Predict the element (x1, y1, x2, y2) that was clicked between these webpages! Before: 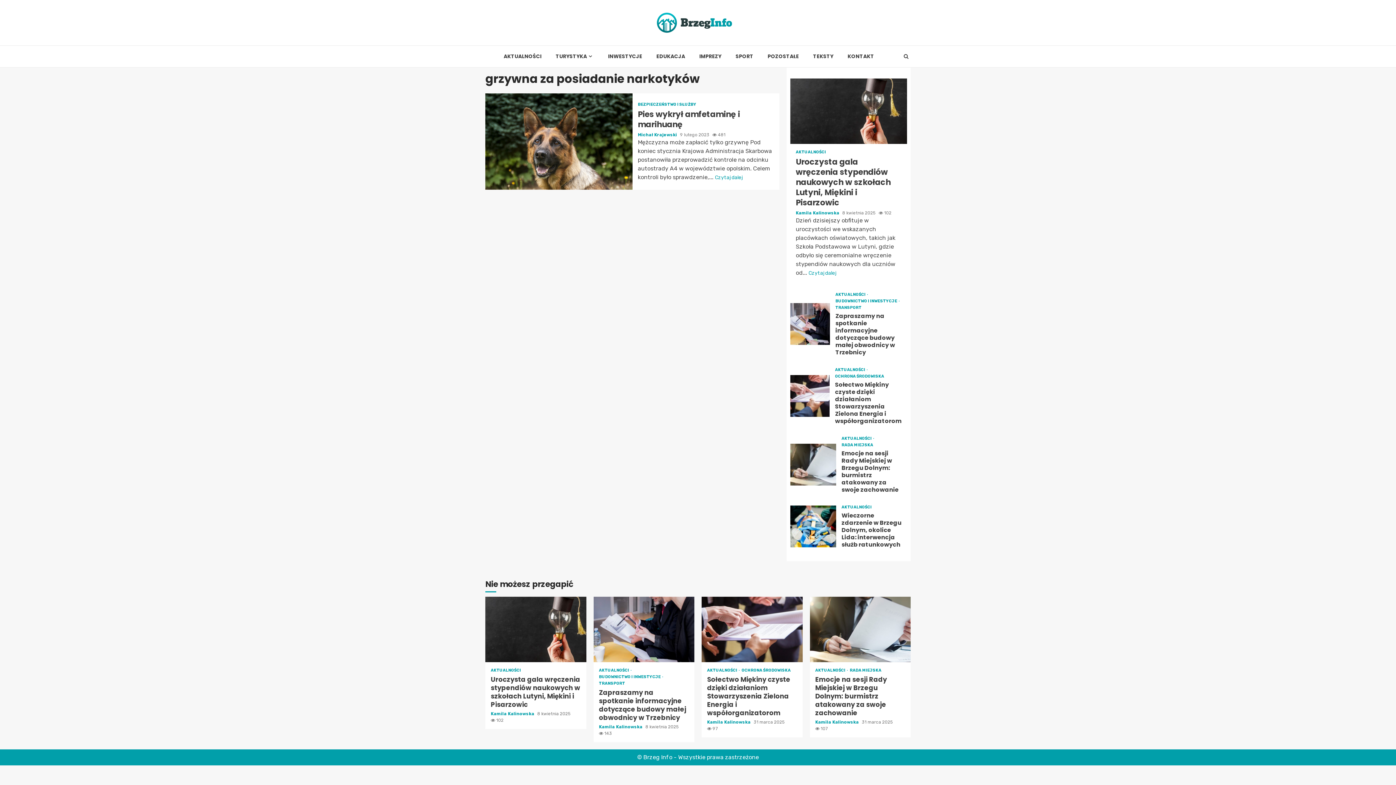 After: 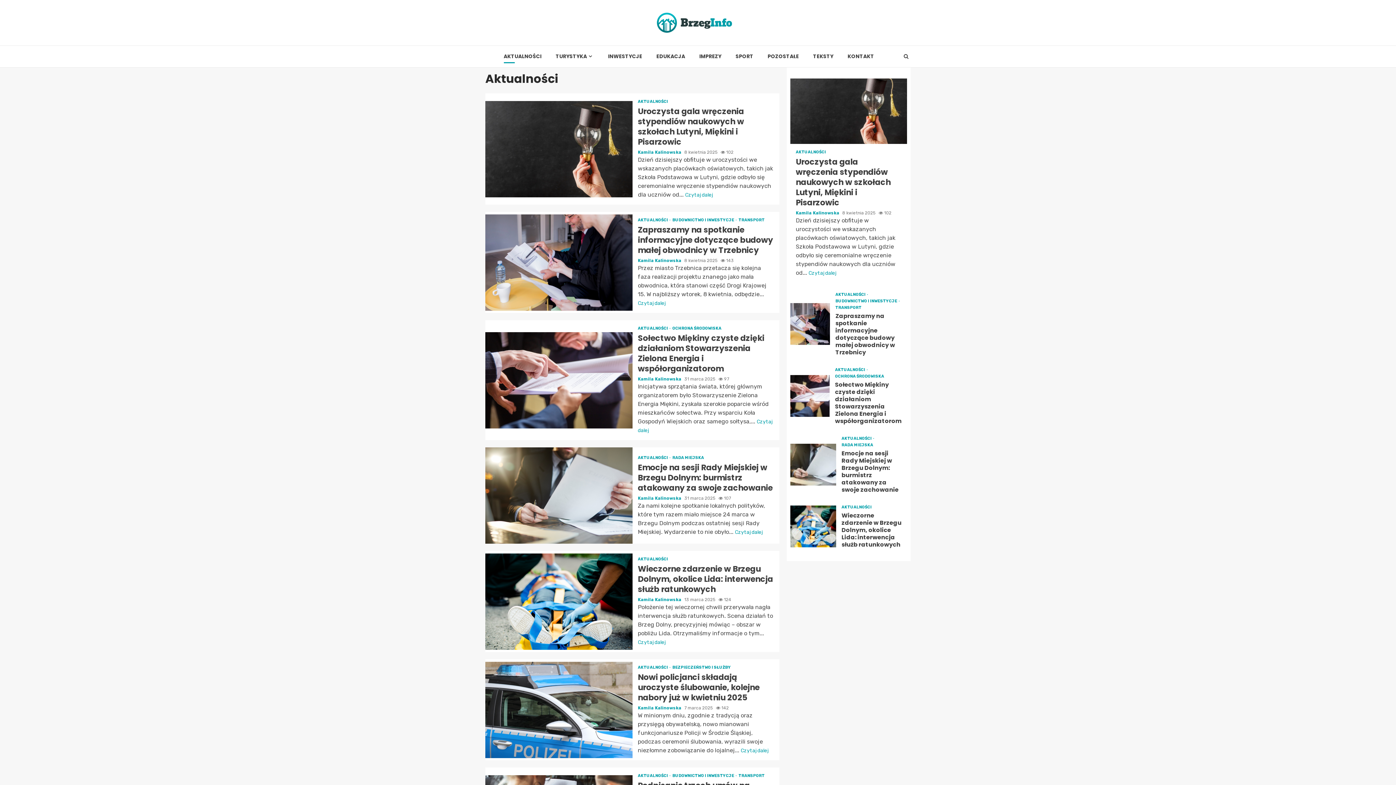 Action: bbox: (796, 150, 826, 154) label: AKTUALNOŚCI